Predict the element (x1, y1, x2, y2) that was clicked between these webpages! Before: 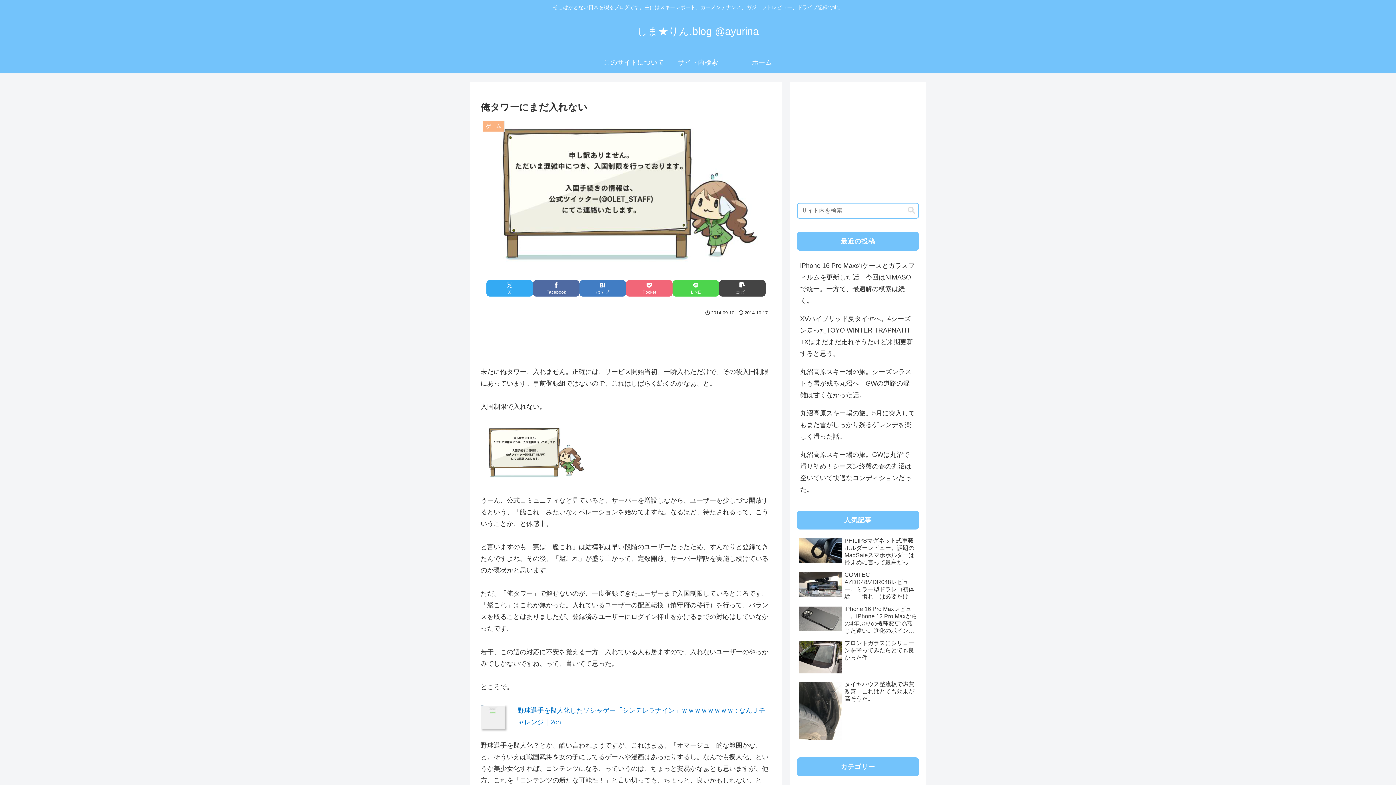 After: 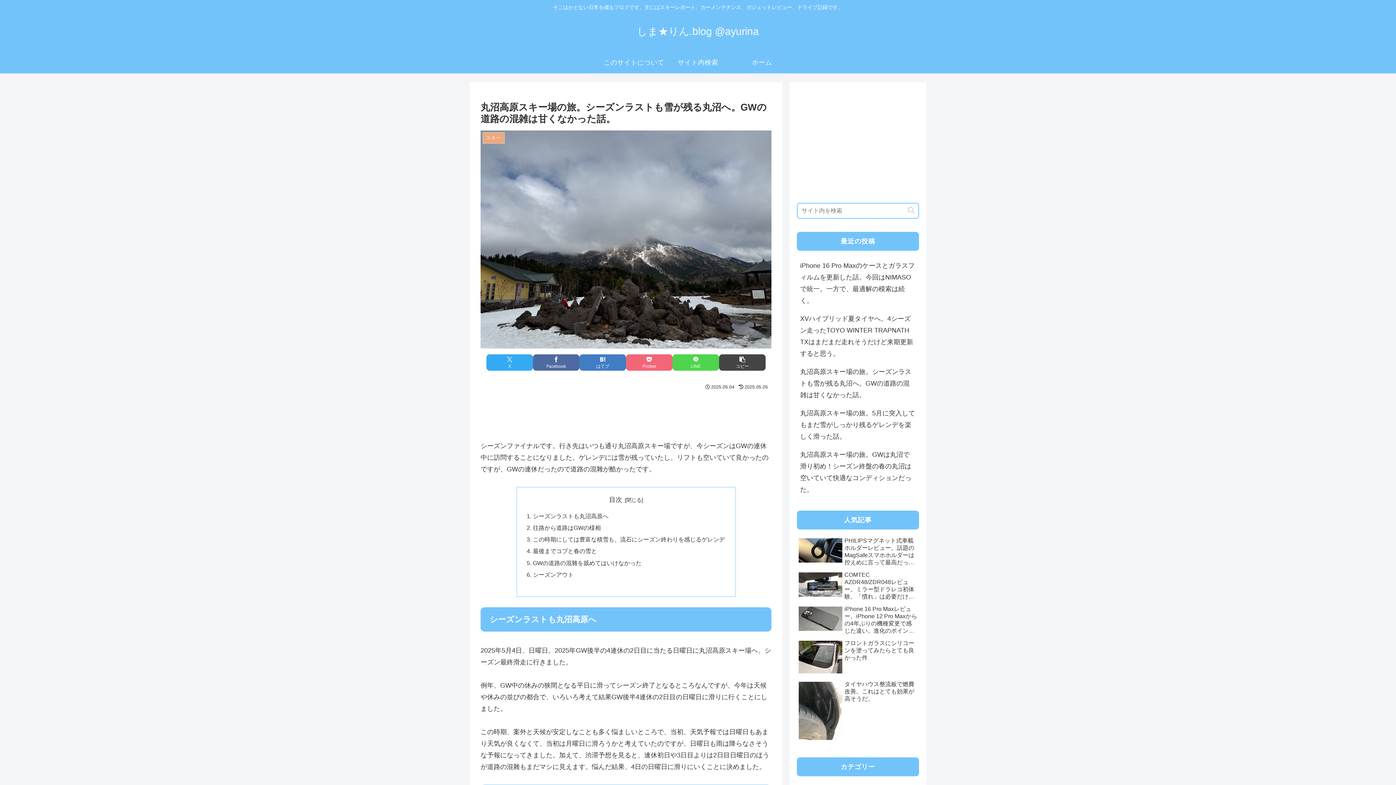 Action: bbox: (797, 362, 919, 404) label: 丸沼高原スキー場の旅。シーズンラストも雪が残る丸沼へ。GWの道路の混雑は甘くなかった話。